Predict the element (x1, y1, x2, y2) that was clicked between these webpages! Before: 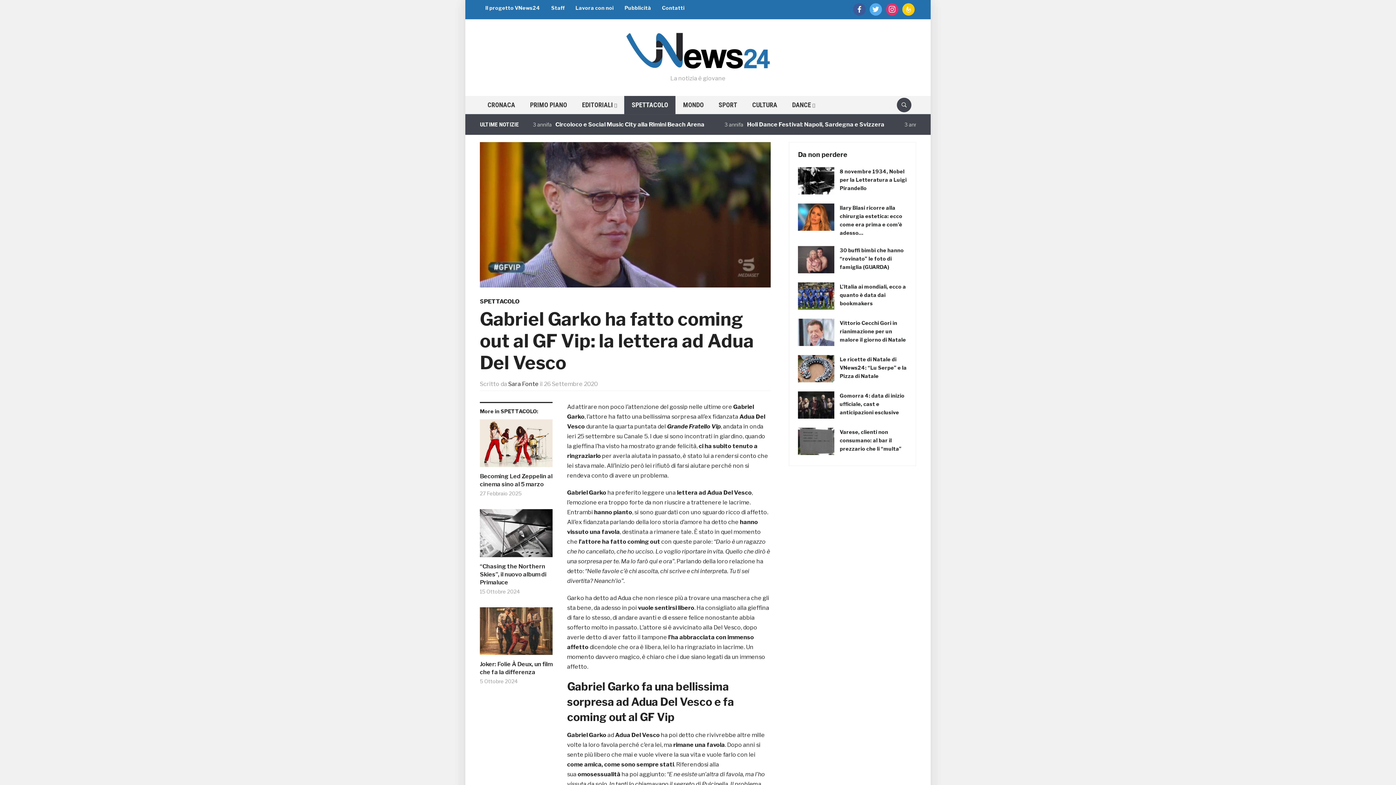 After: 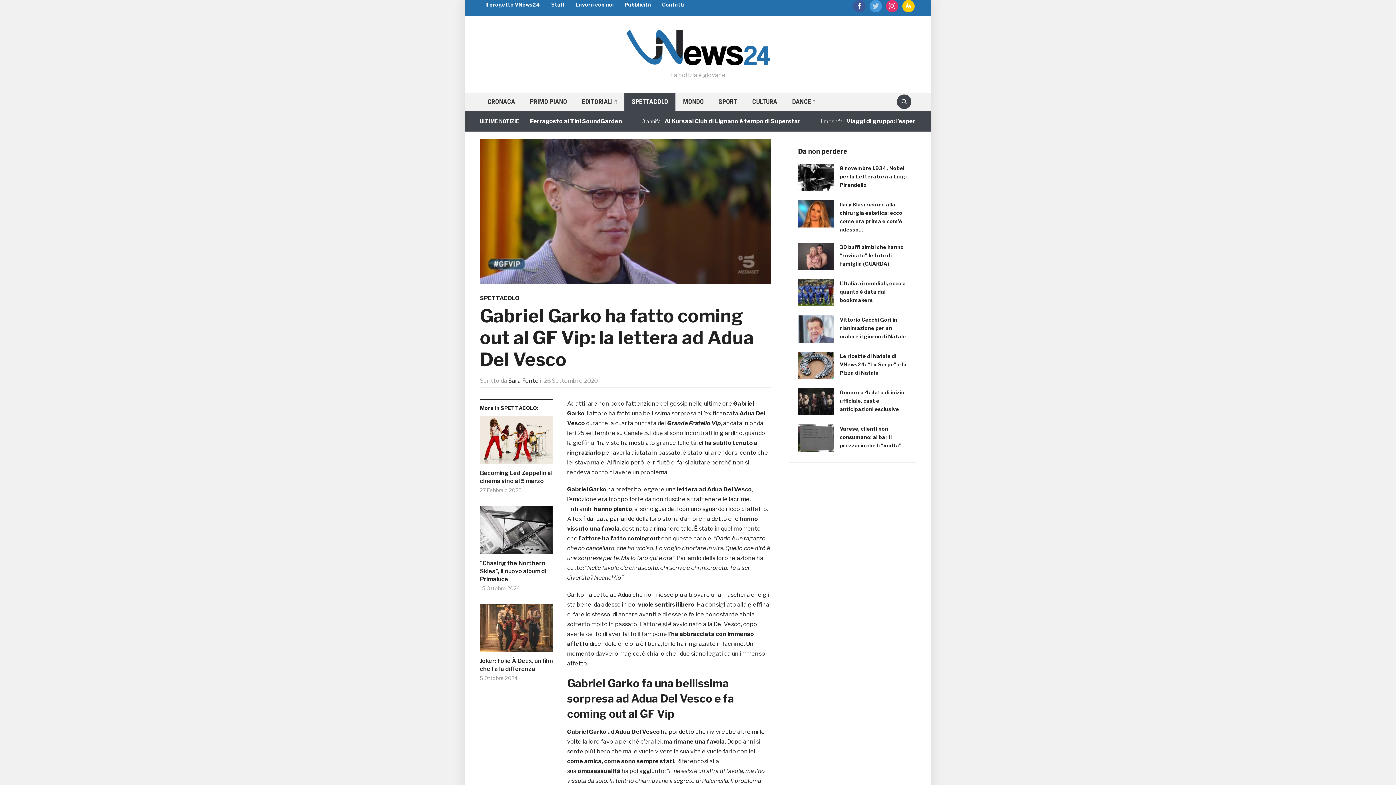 Action: label: twitter bbox: (869, 6, 882, 11)